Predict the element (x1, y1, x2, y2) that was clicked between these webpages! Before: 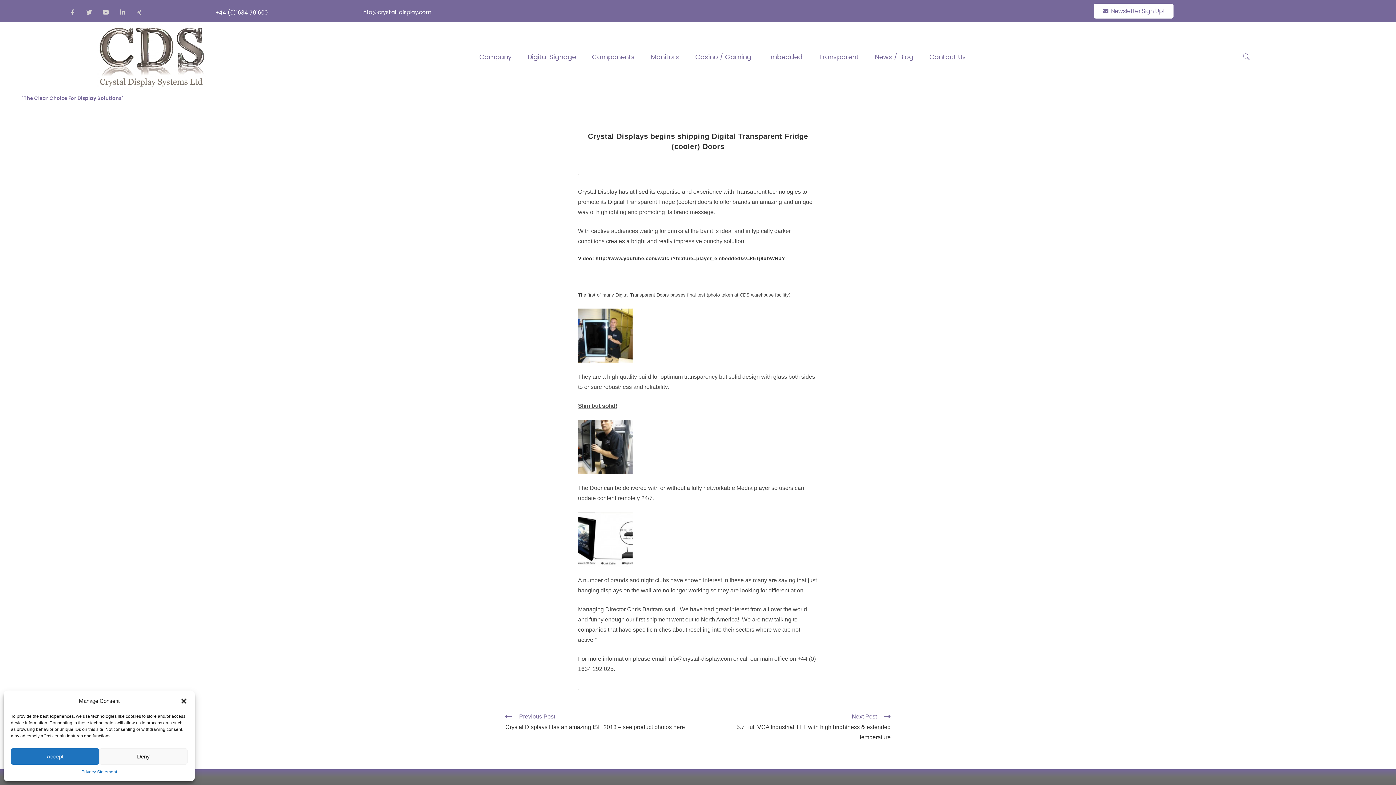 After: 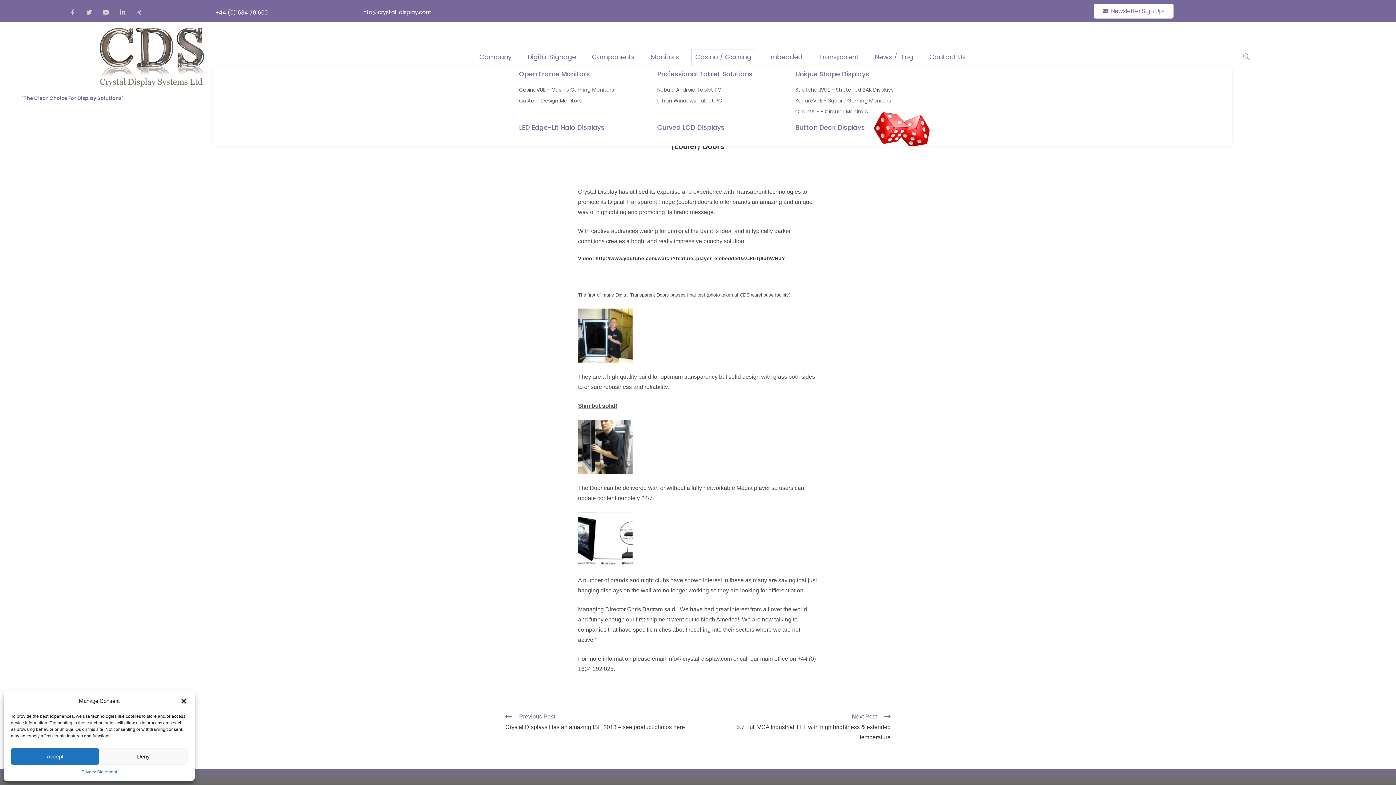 Action: bbox: (691, 49, 754, 64) label: Casino / Gaming